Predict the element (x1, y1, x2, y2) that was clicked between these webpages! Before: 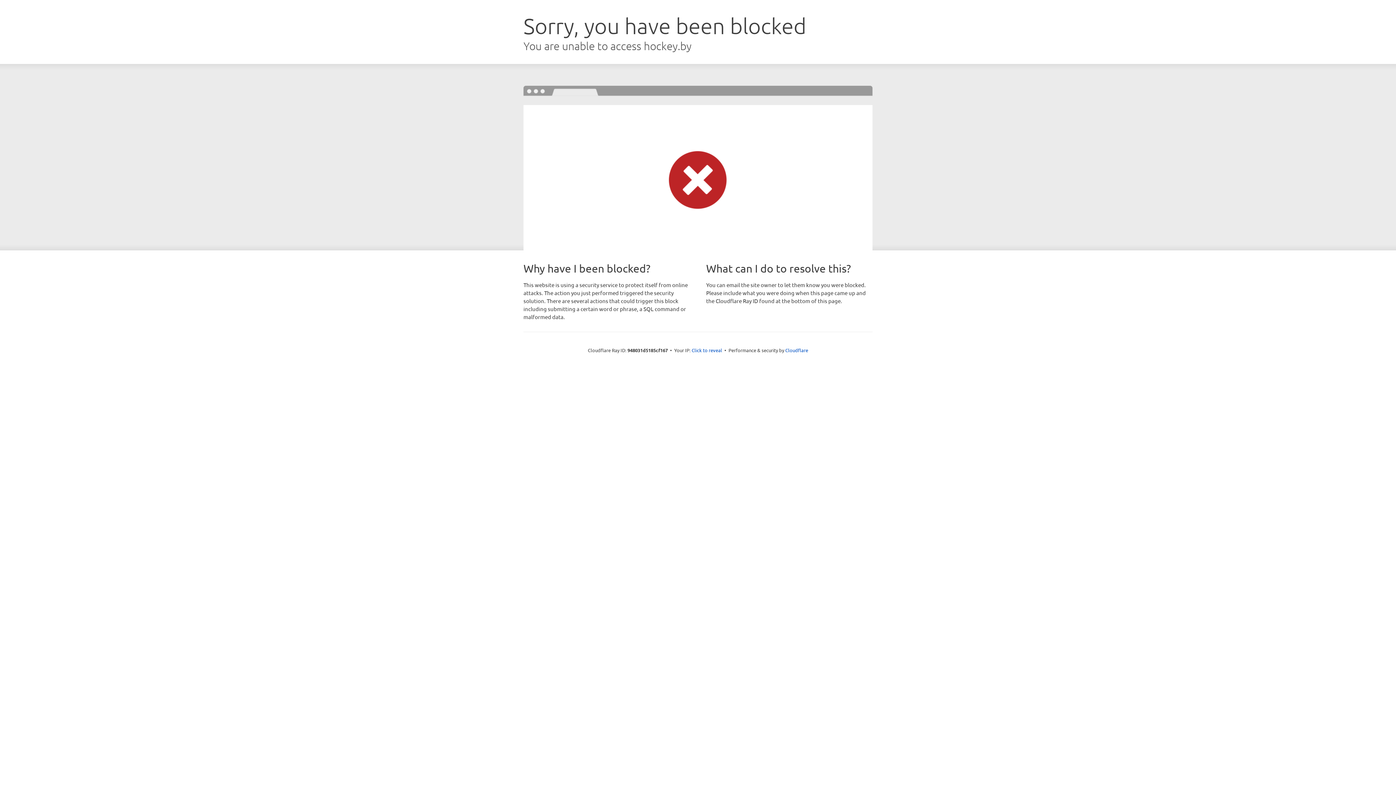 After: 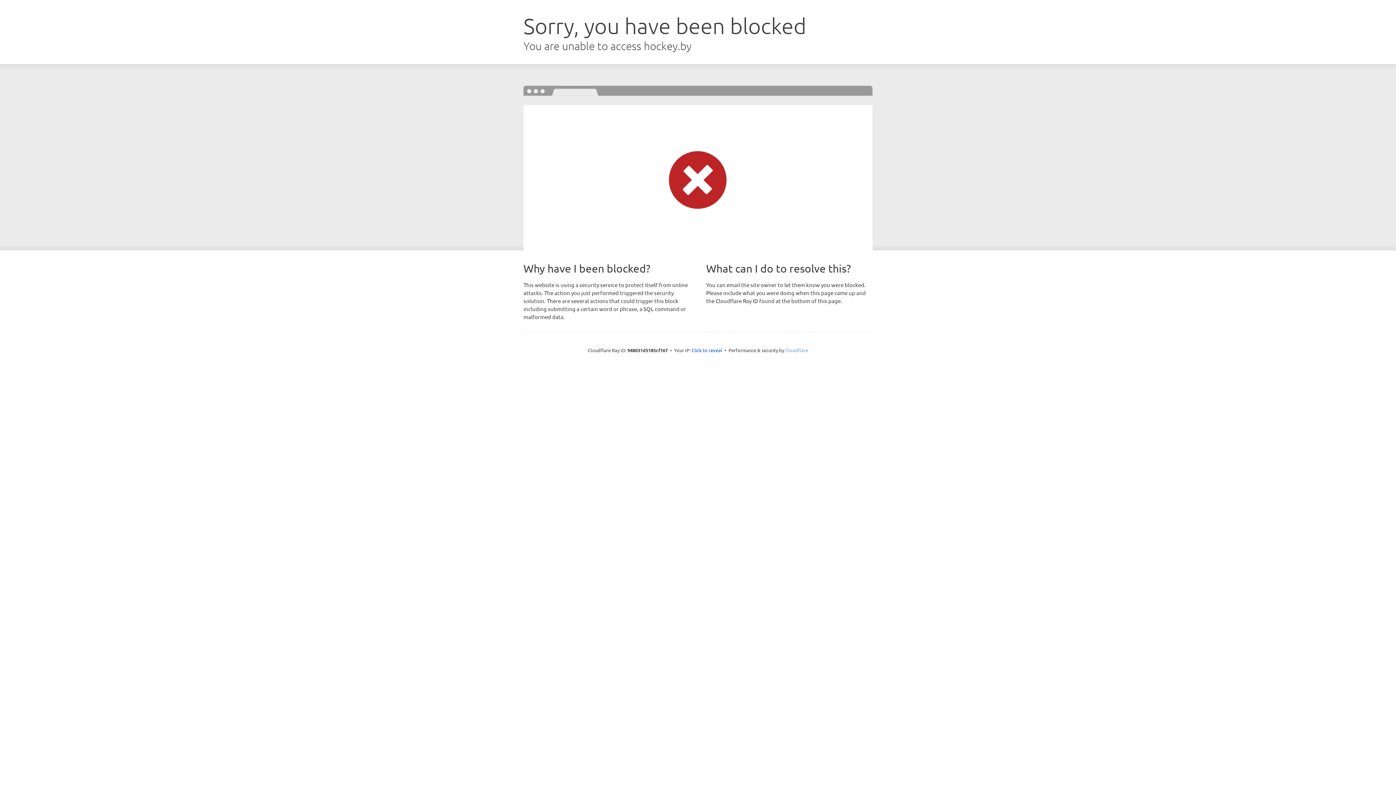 Action: bbox: (785, 347, 808, 353) label: Cloudflare